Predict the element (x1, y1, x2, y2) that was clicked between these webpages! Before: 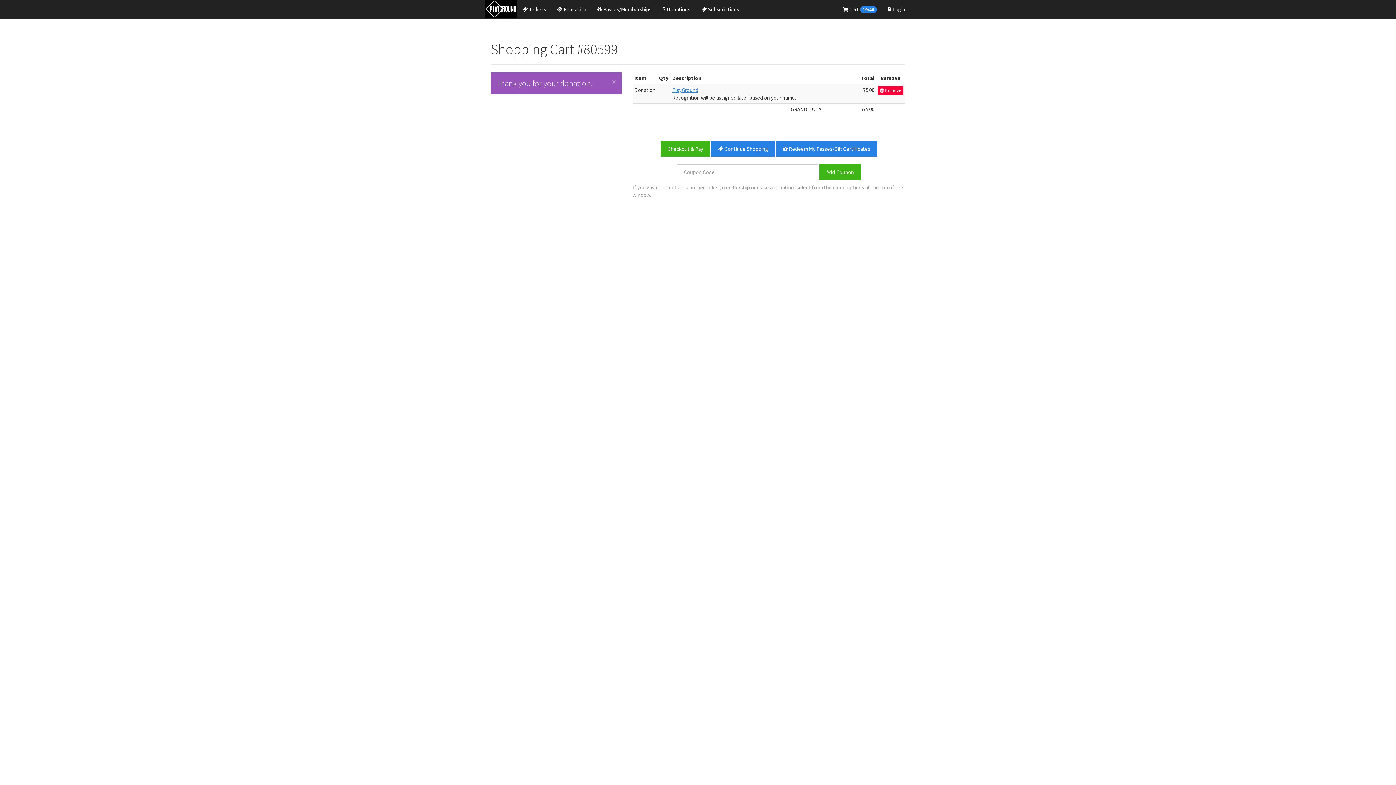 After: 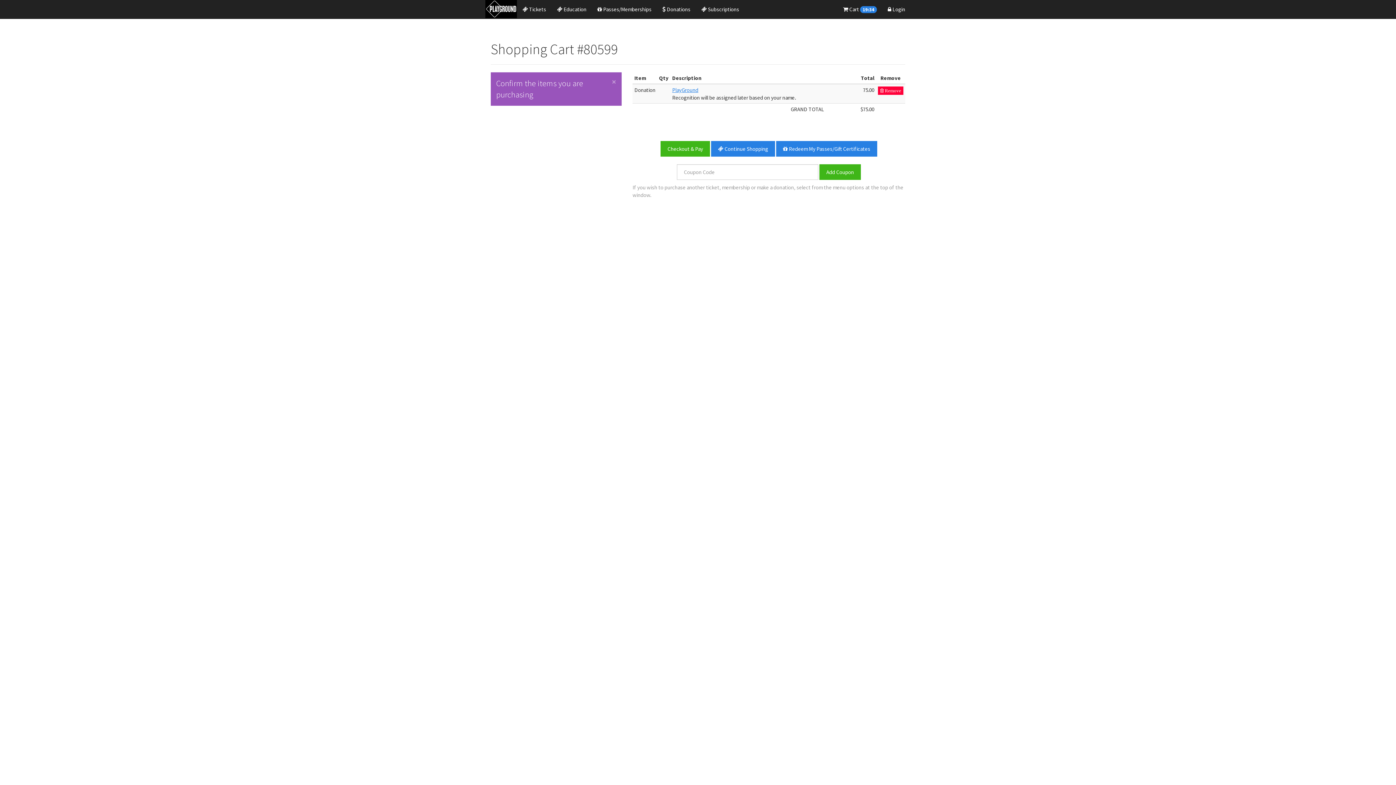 Action: label:  Cart 19:48 bbox: (837, 0, 882, 18)